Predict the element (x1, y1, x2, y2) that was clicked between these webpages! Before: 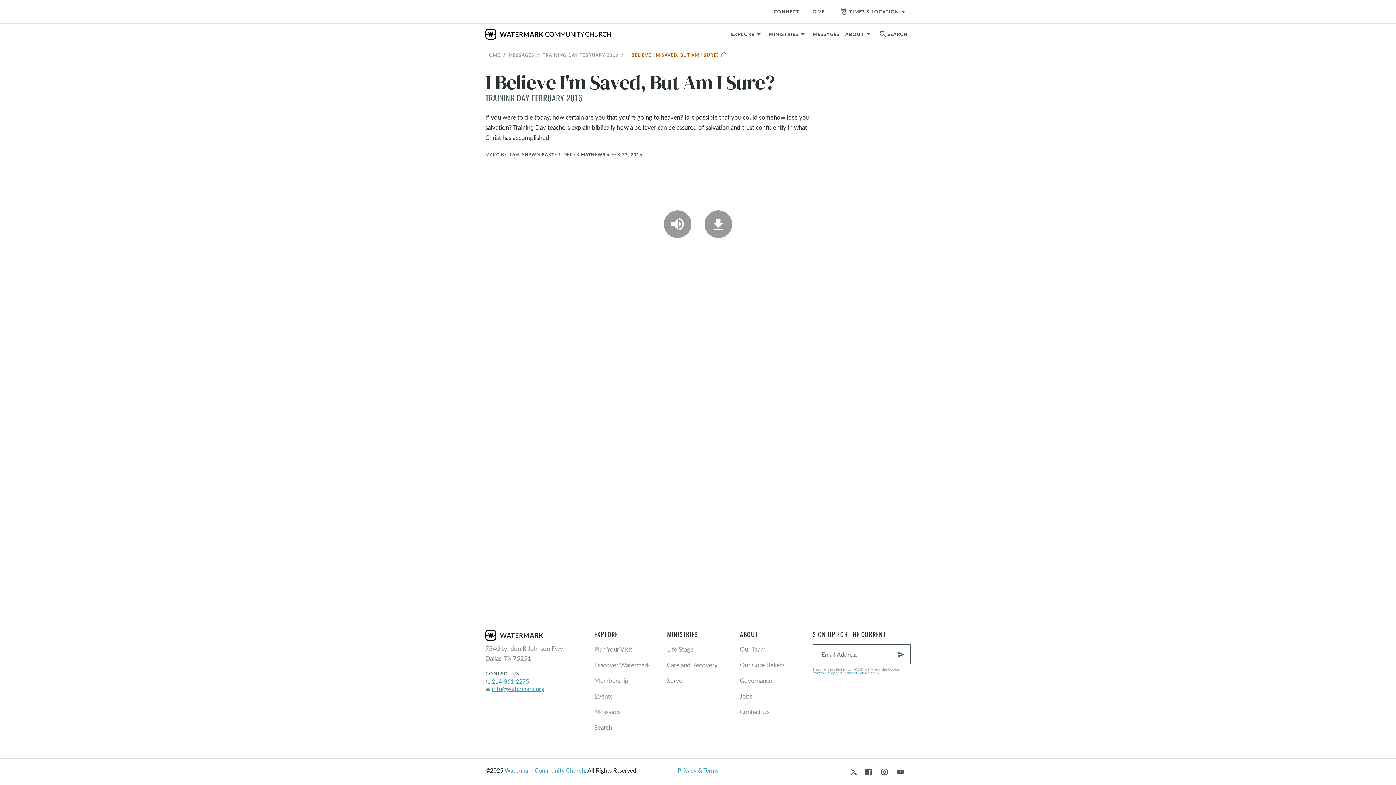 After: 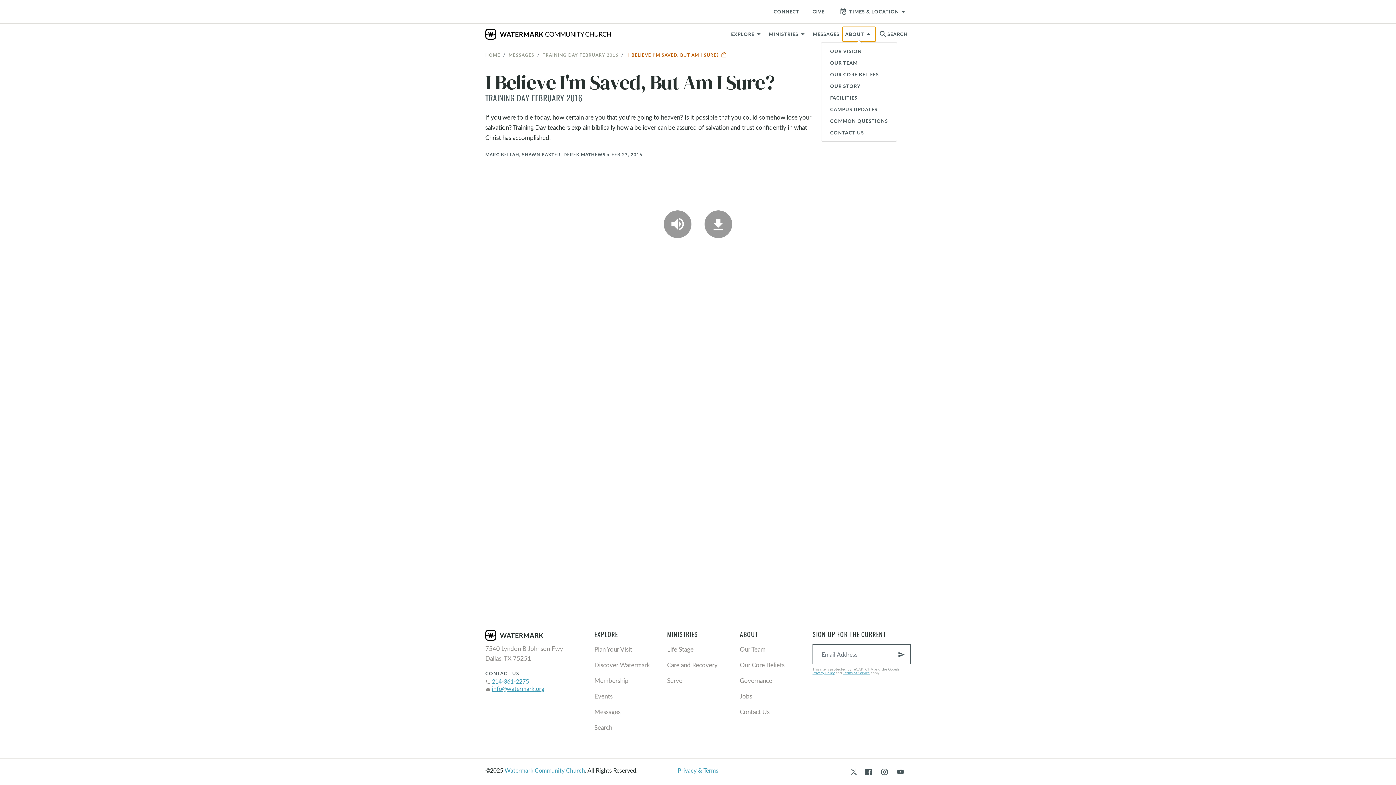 Action: label: ABOUT bbox: (842, 26, 876, 41)